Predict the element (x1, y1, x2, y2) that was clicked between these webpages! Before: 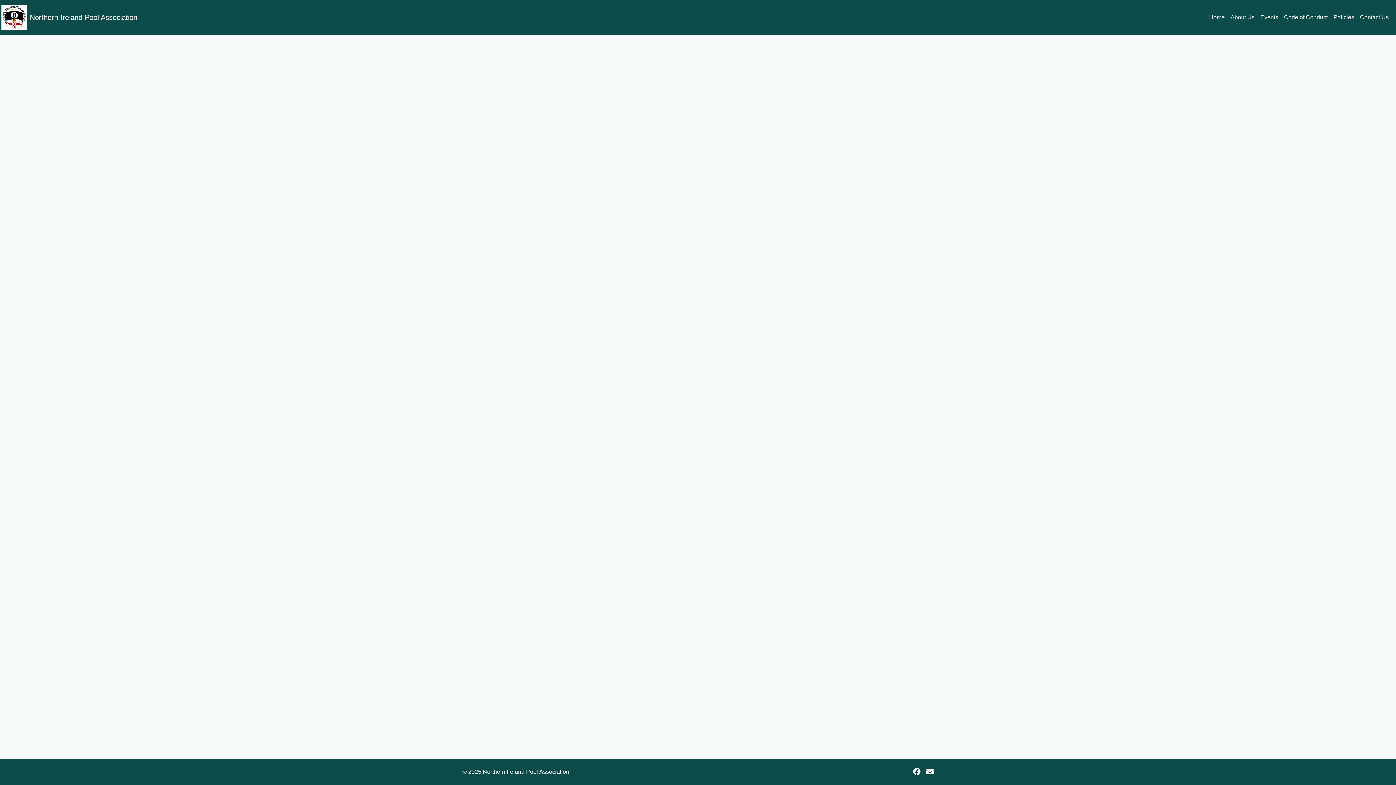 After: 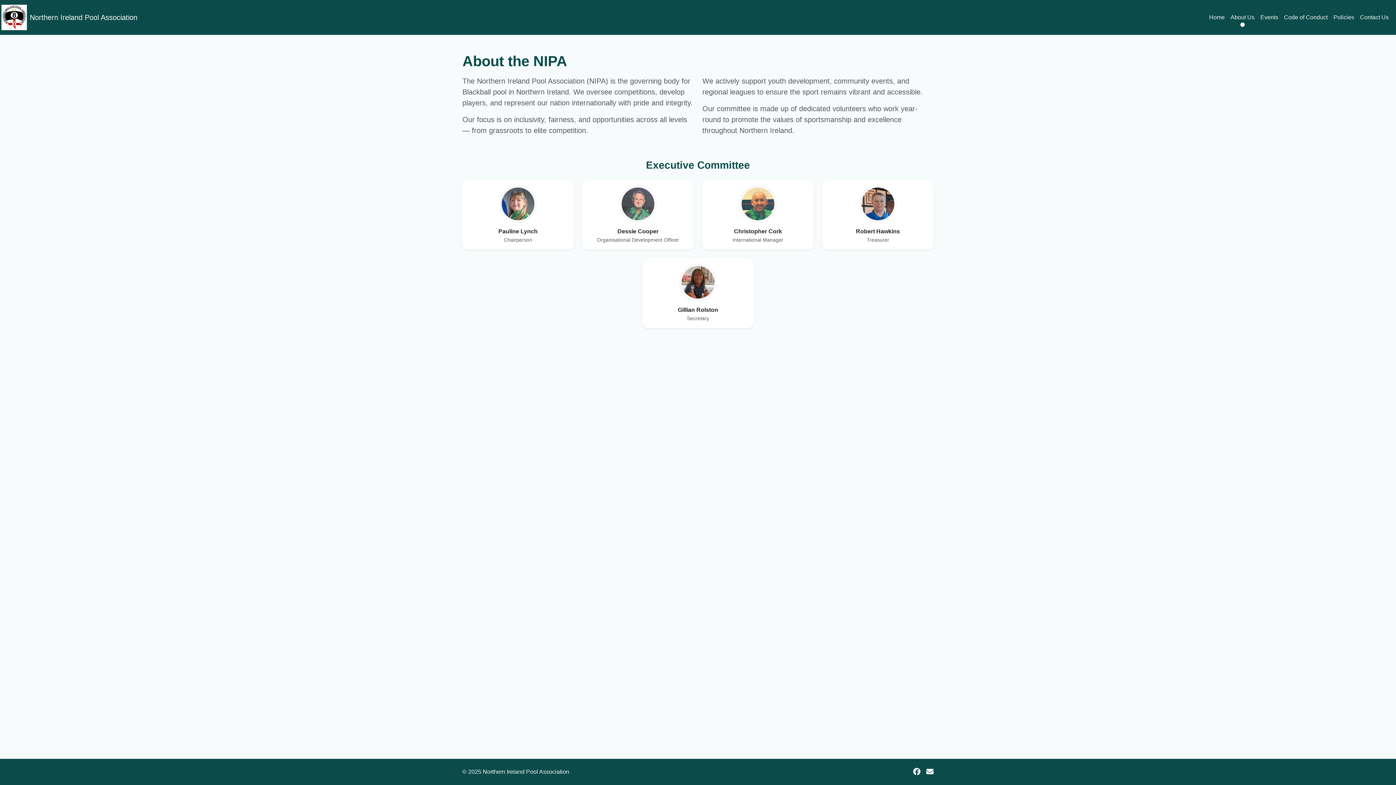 Action: label: About Us bbox: (1228, 10, 1257, 24)